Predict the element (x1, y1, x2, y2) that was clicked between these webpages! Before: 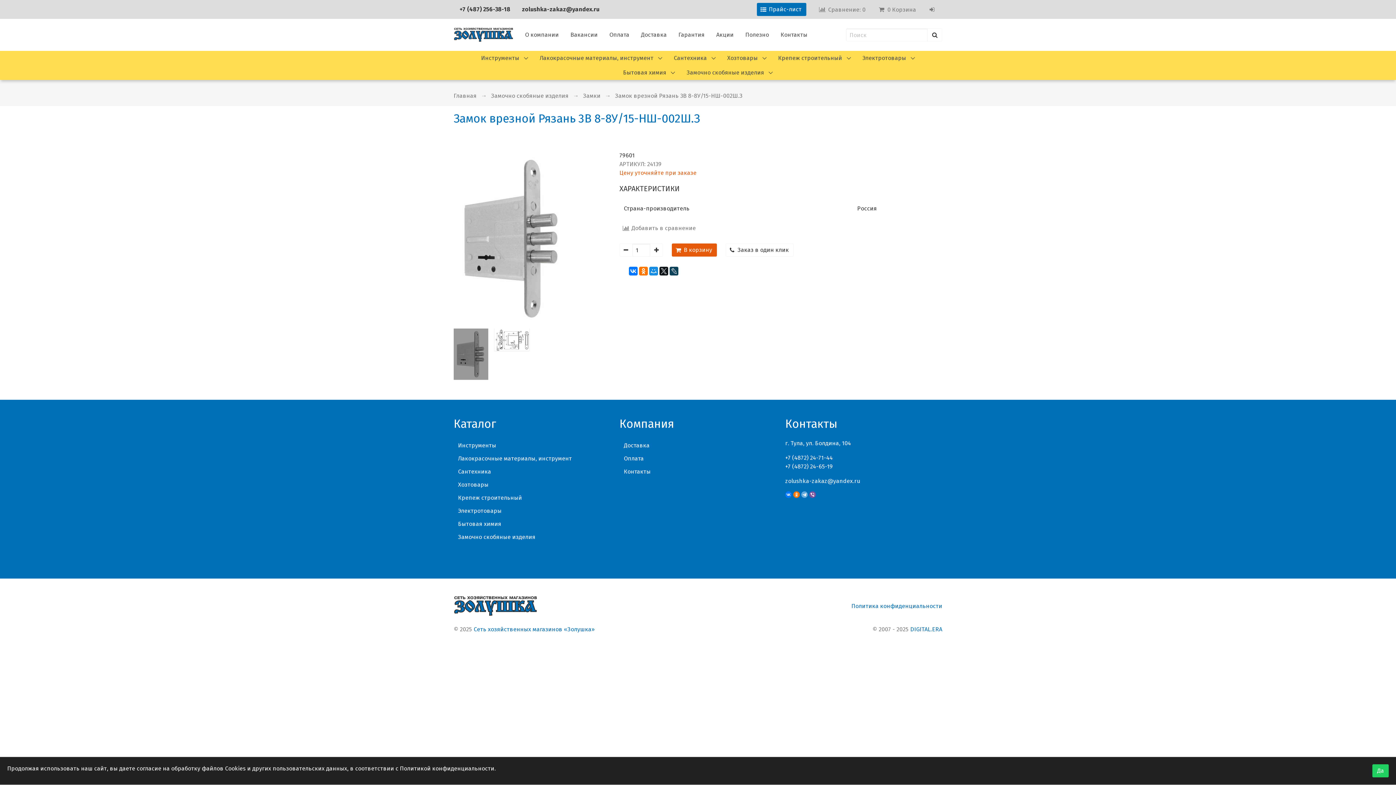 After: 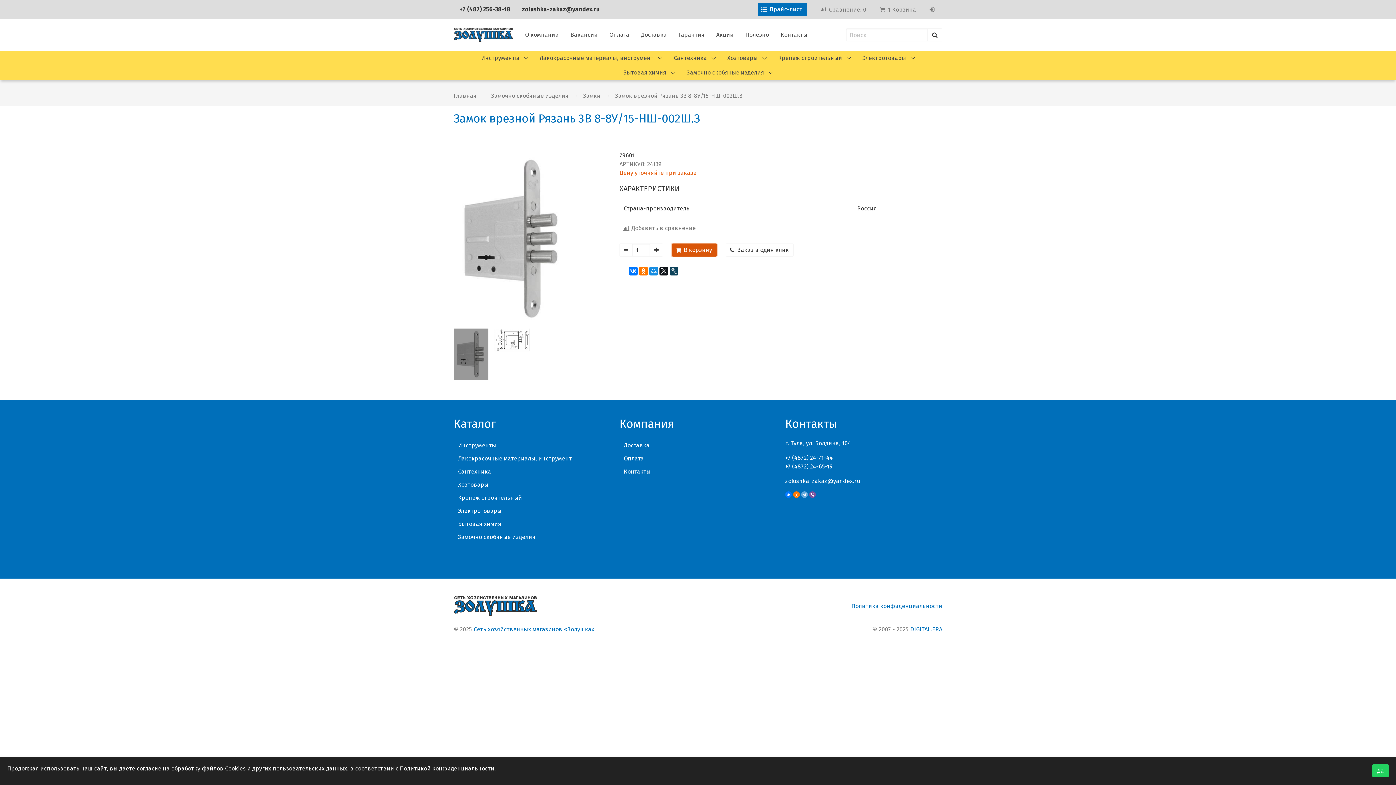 Action: label: В корзину bbox: (671, 243, 717, 256)